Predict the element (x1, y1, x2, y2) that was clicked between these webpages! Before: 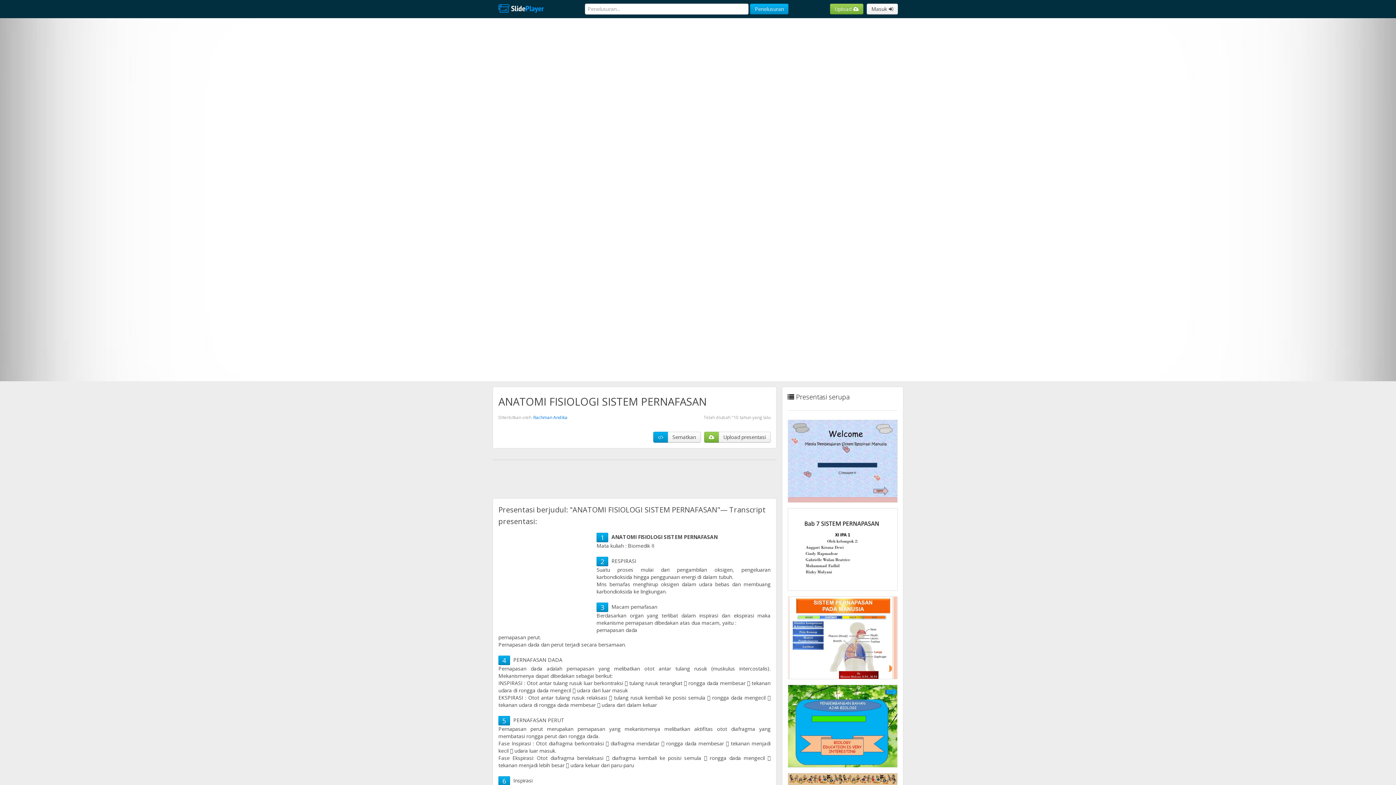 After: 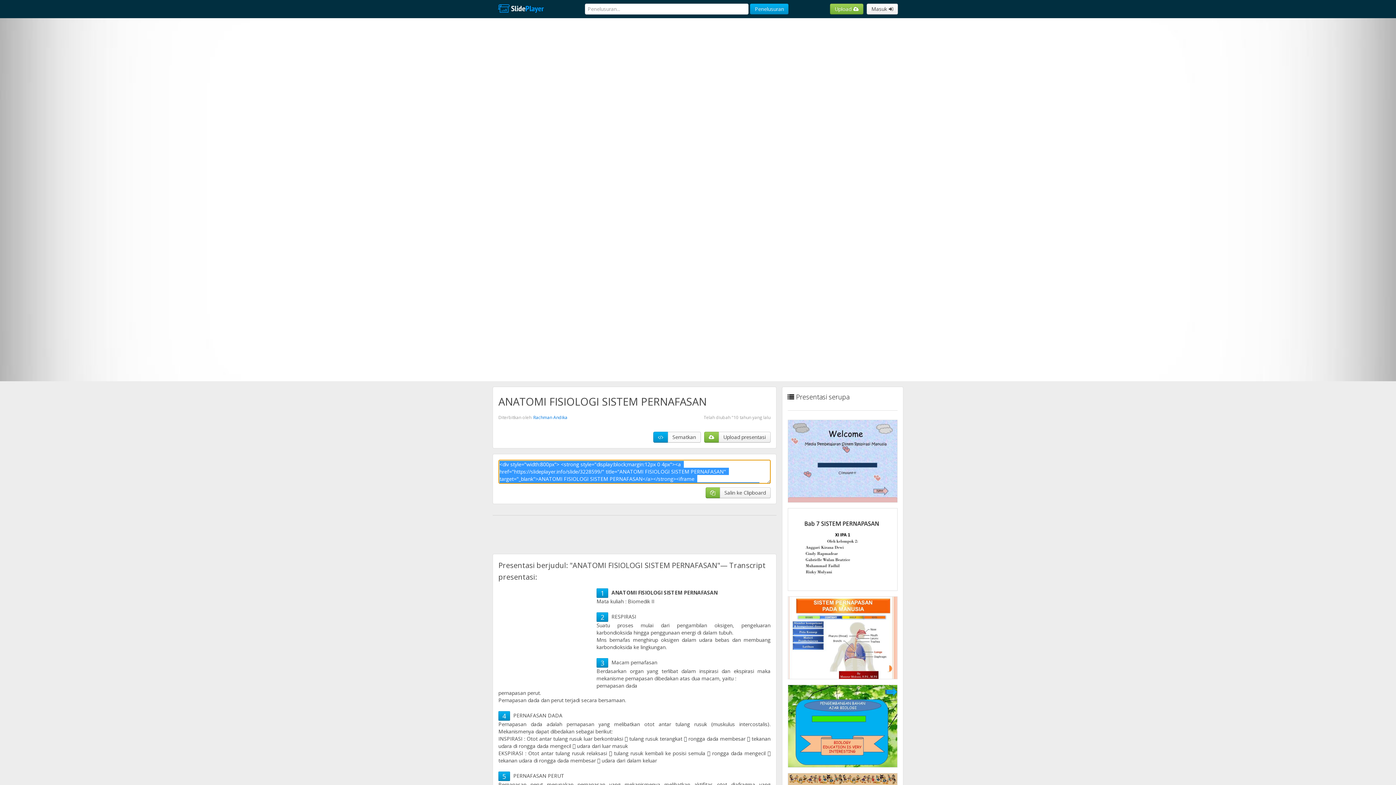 Action: label: Sematkan bbox: (667, 432, 700, 442)